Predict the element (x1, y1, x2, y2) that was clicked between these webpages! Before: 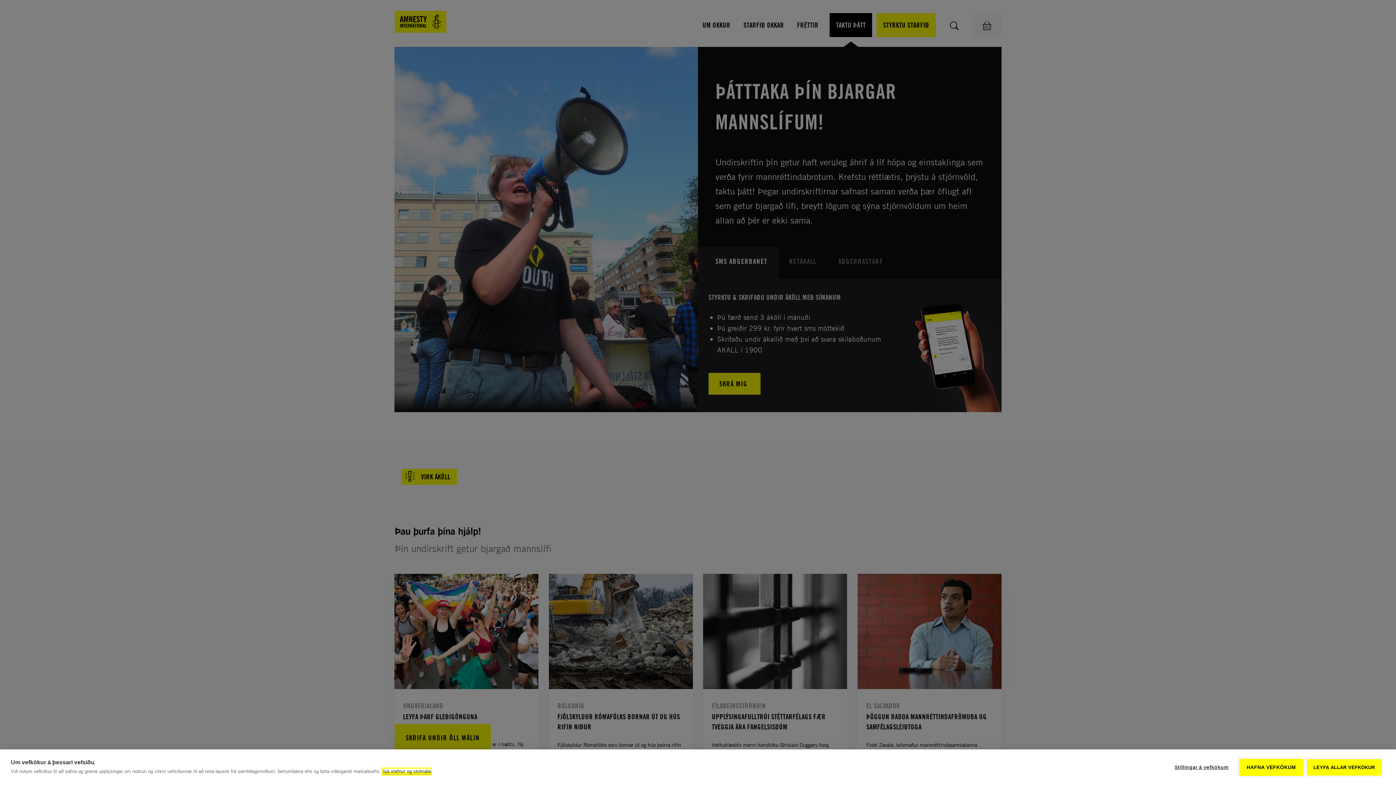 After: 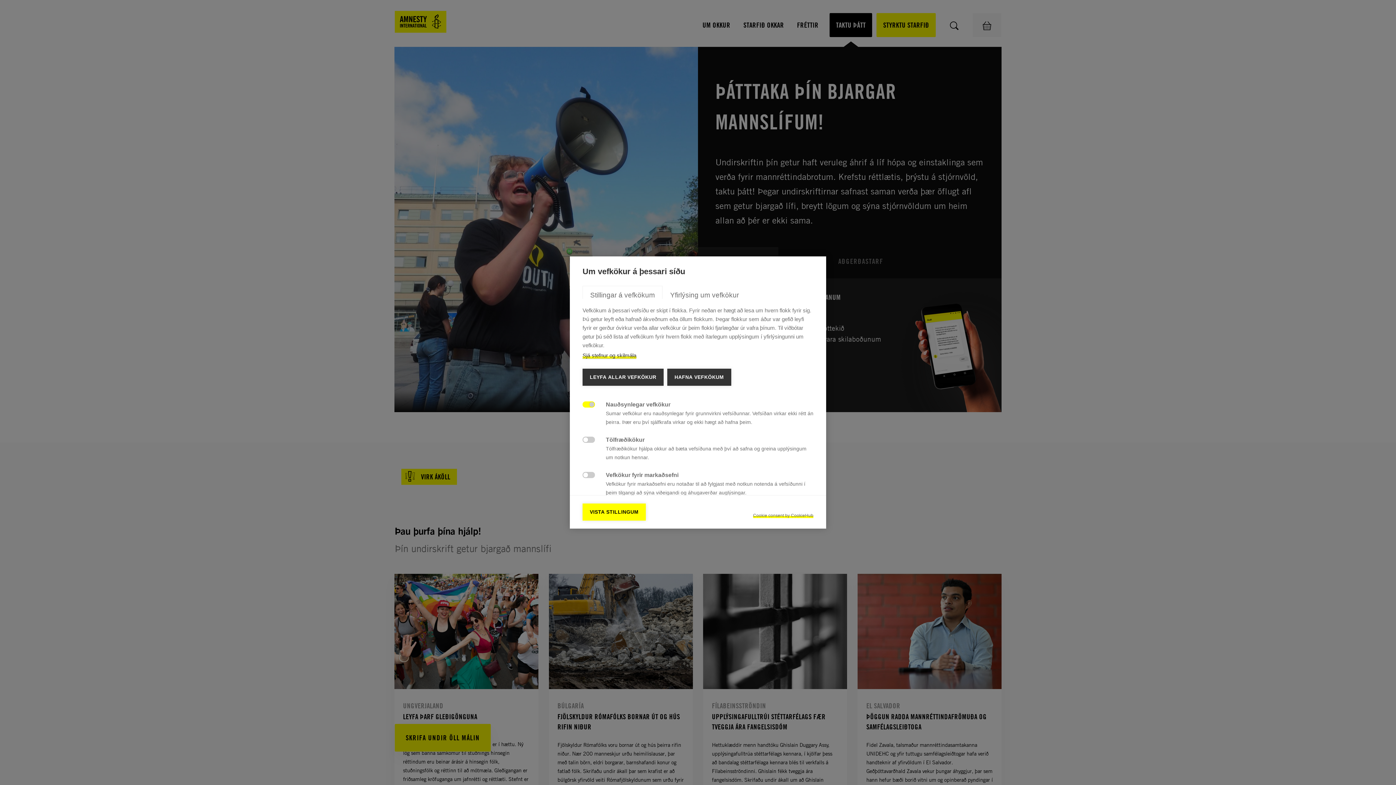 Action: label: Stillingar á vefkökum bbox: (1167, 759, 1236, 776)